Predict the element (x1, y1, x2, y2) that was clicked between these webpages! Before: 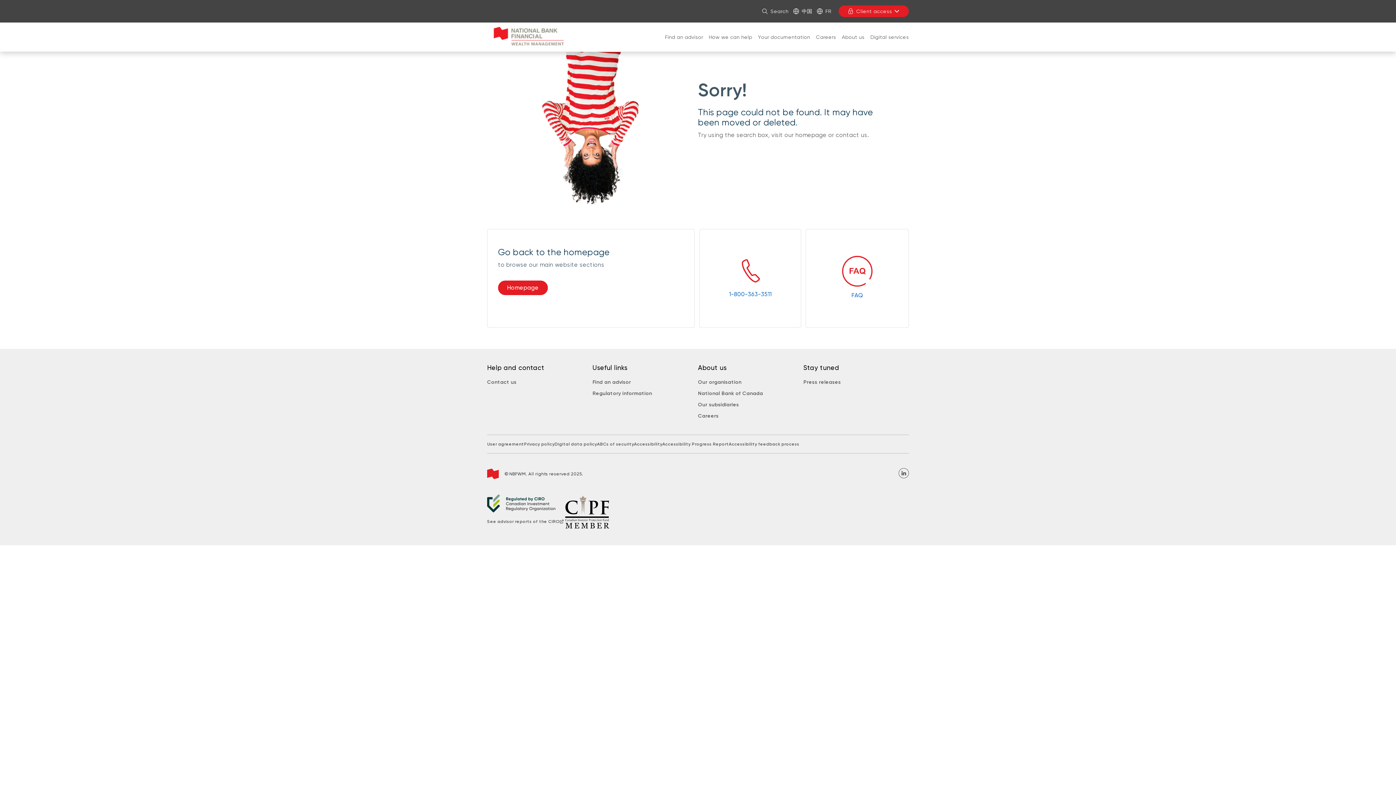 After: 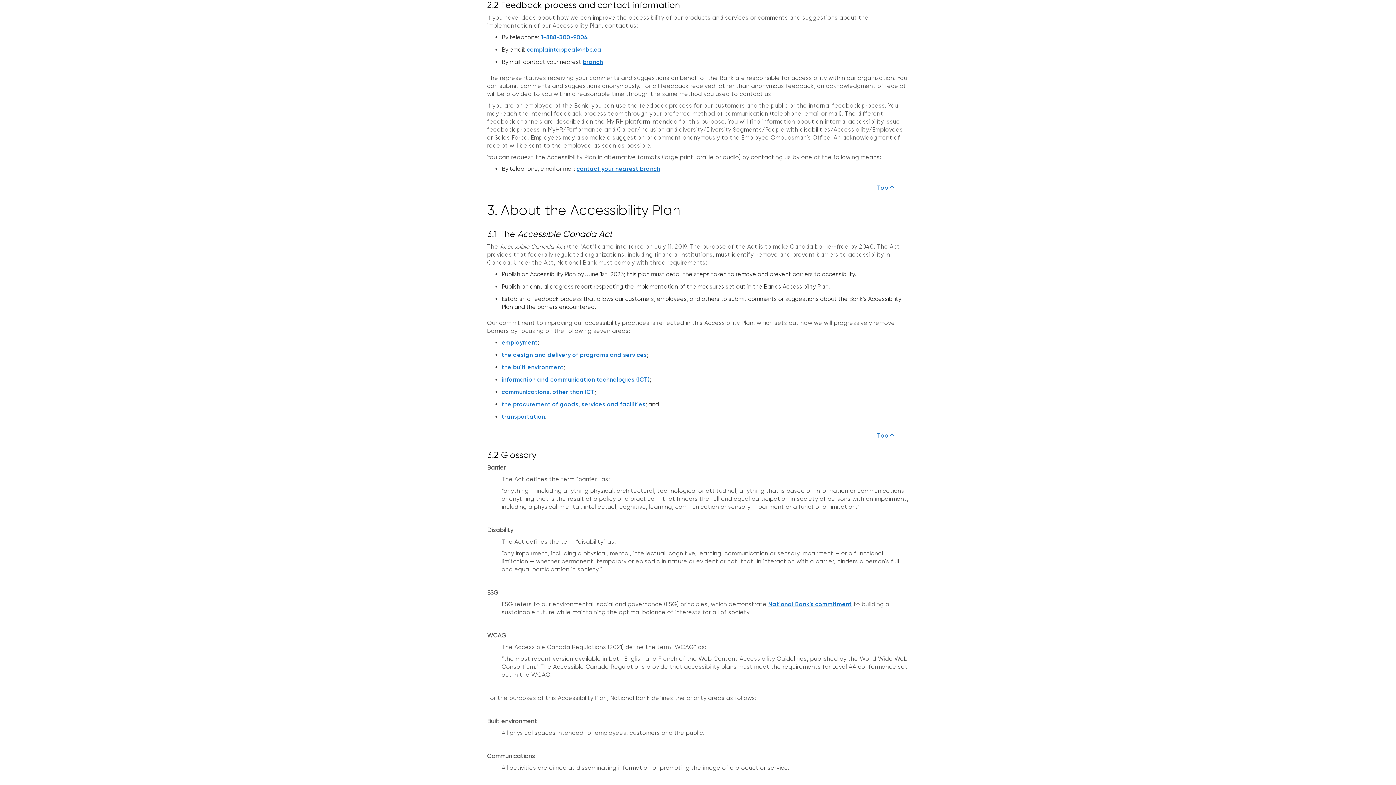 Action: label: Accessibility feedback process bbox: (728, 441, 799, 447)